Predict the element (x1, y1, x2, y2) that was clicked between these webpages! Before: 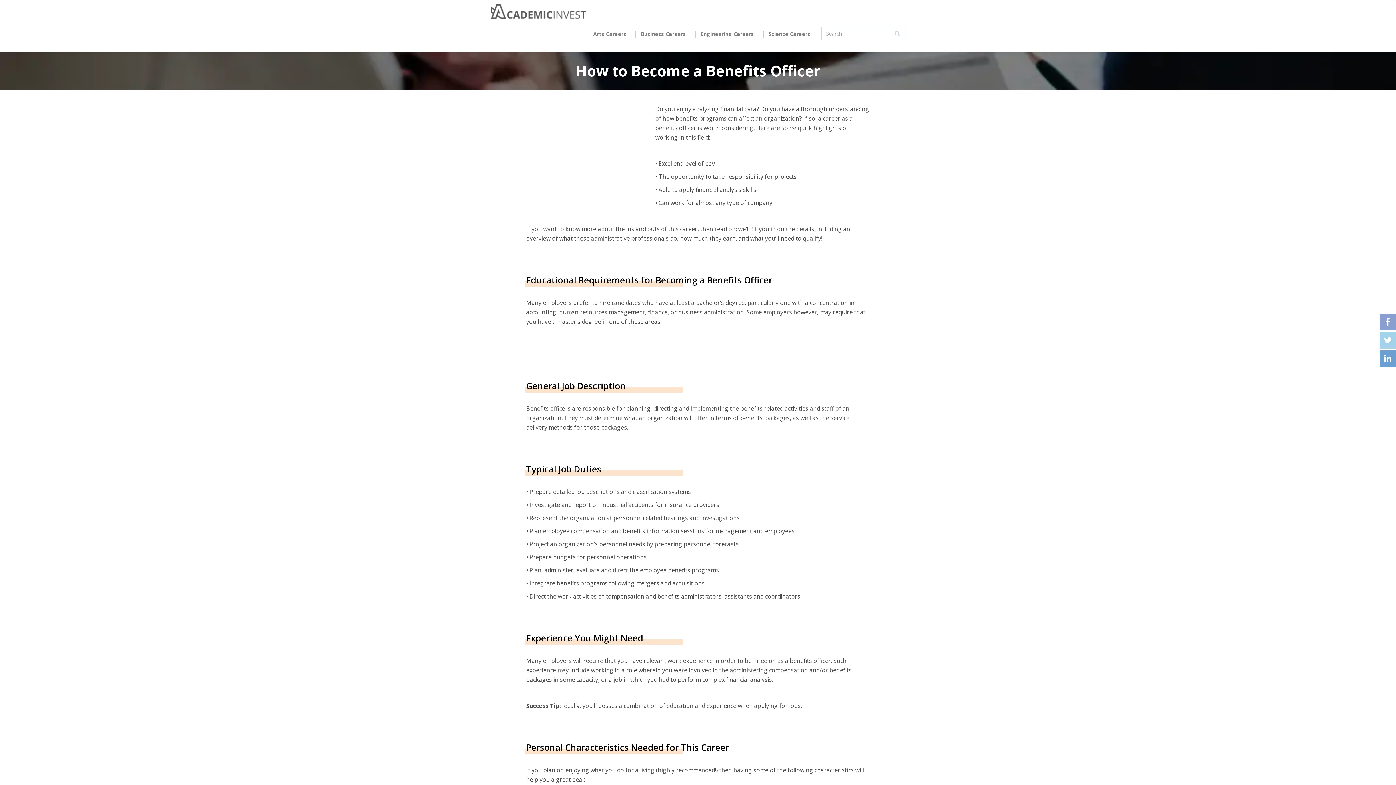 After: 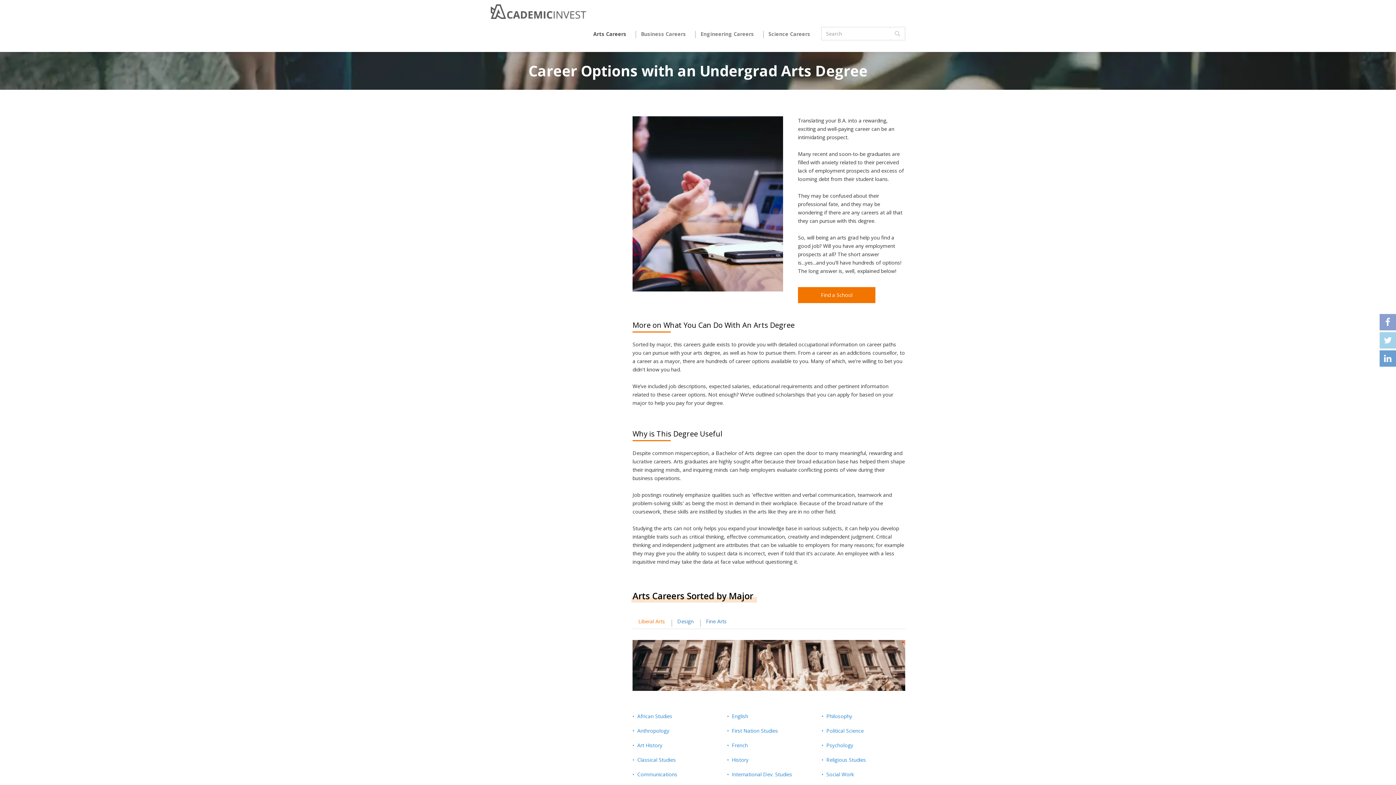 Action: bbox: (588, 25, 632, 43) label: Arts Careers